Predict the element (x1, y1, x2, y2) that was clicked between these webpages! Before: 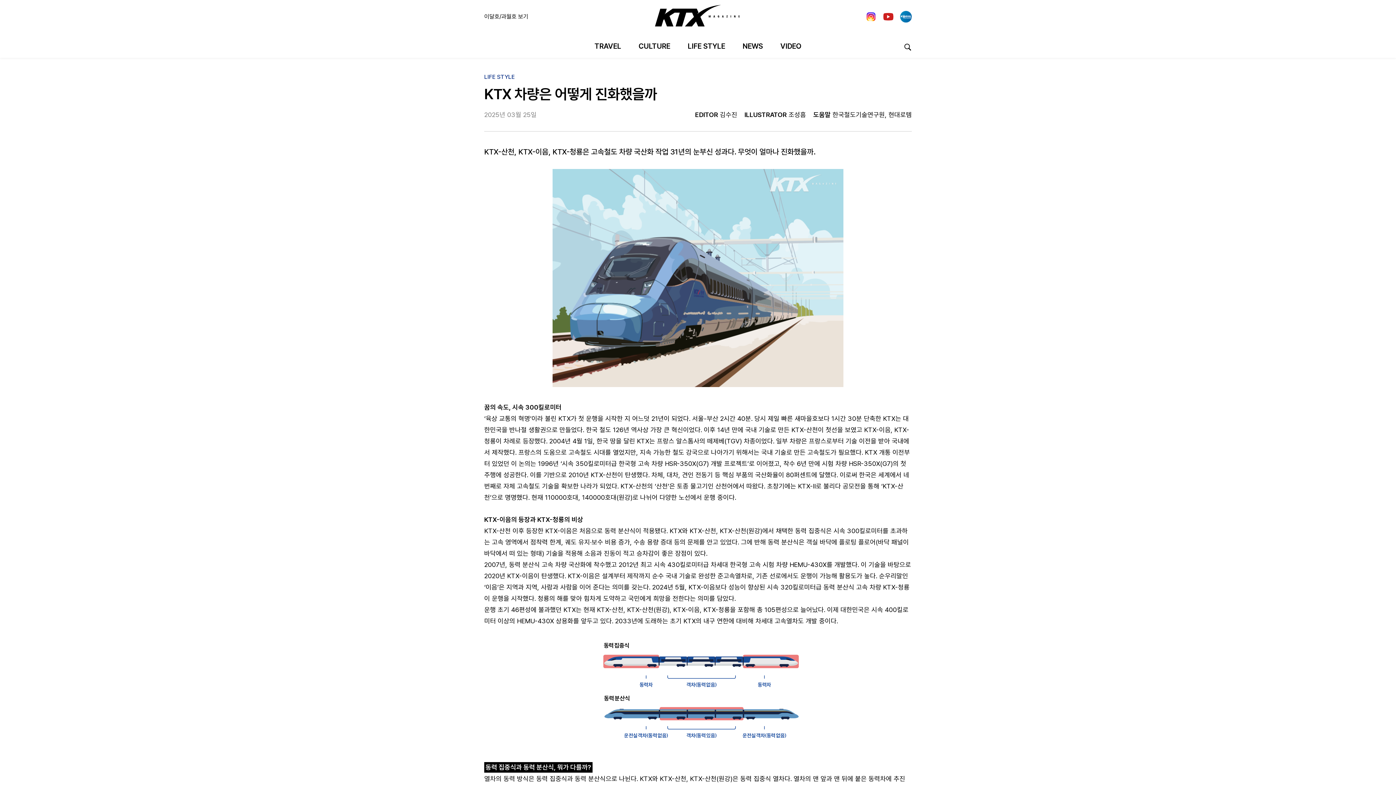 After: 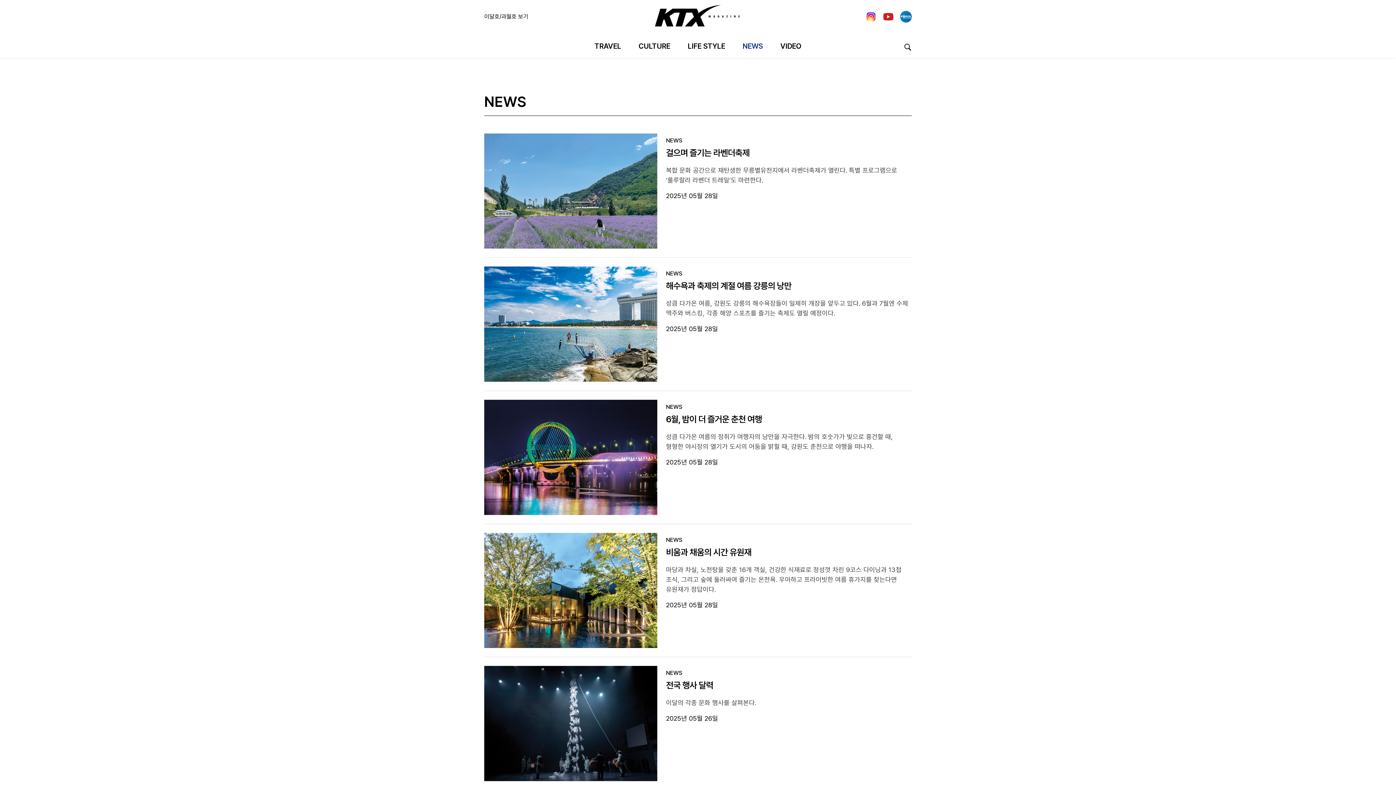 Action: bbox: (742, 37, 763, 56) label: NEWS